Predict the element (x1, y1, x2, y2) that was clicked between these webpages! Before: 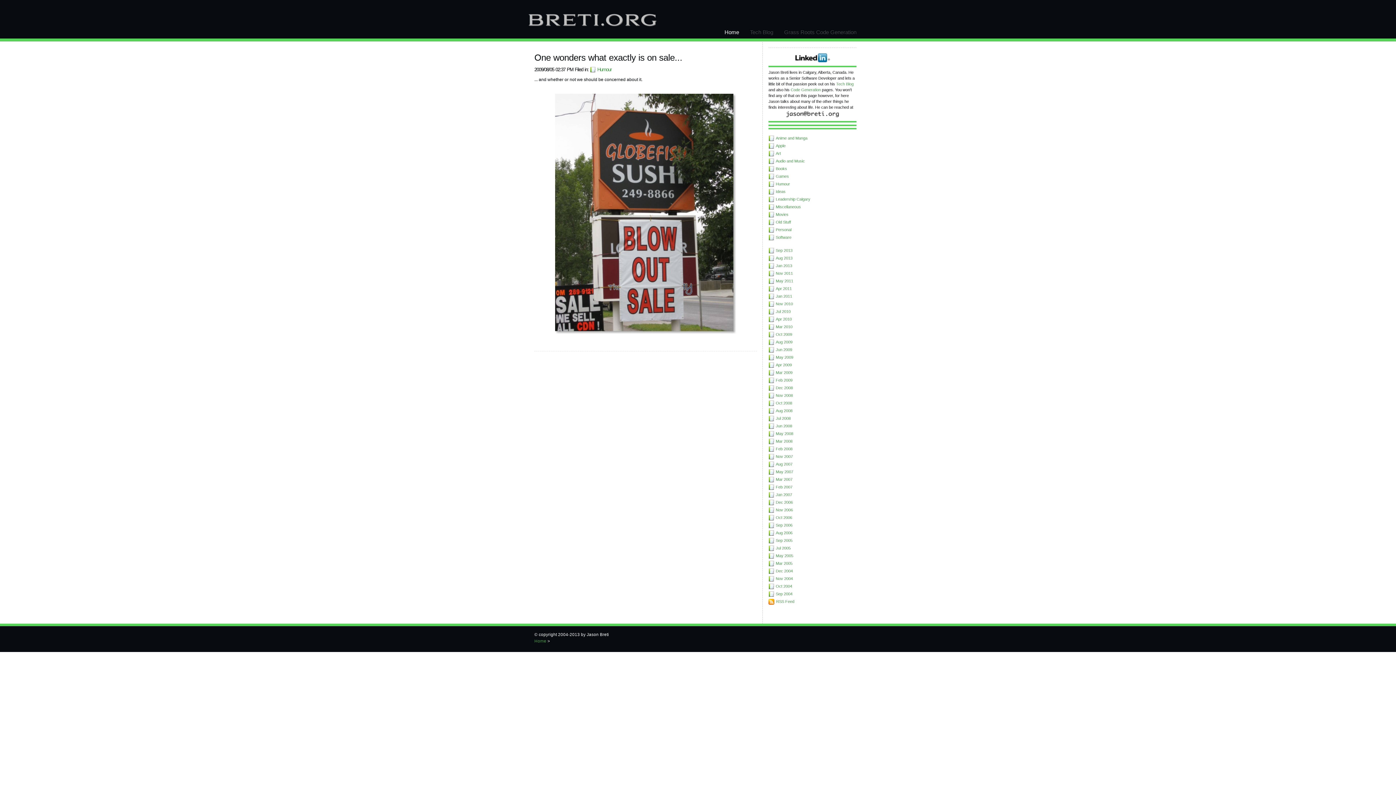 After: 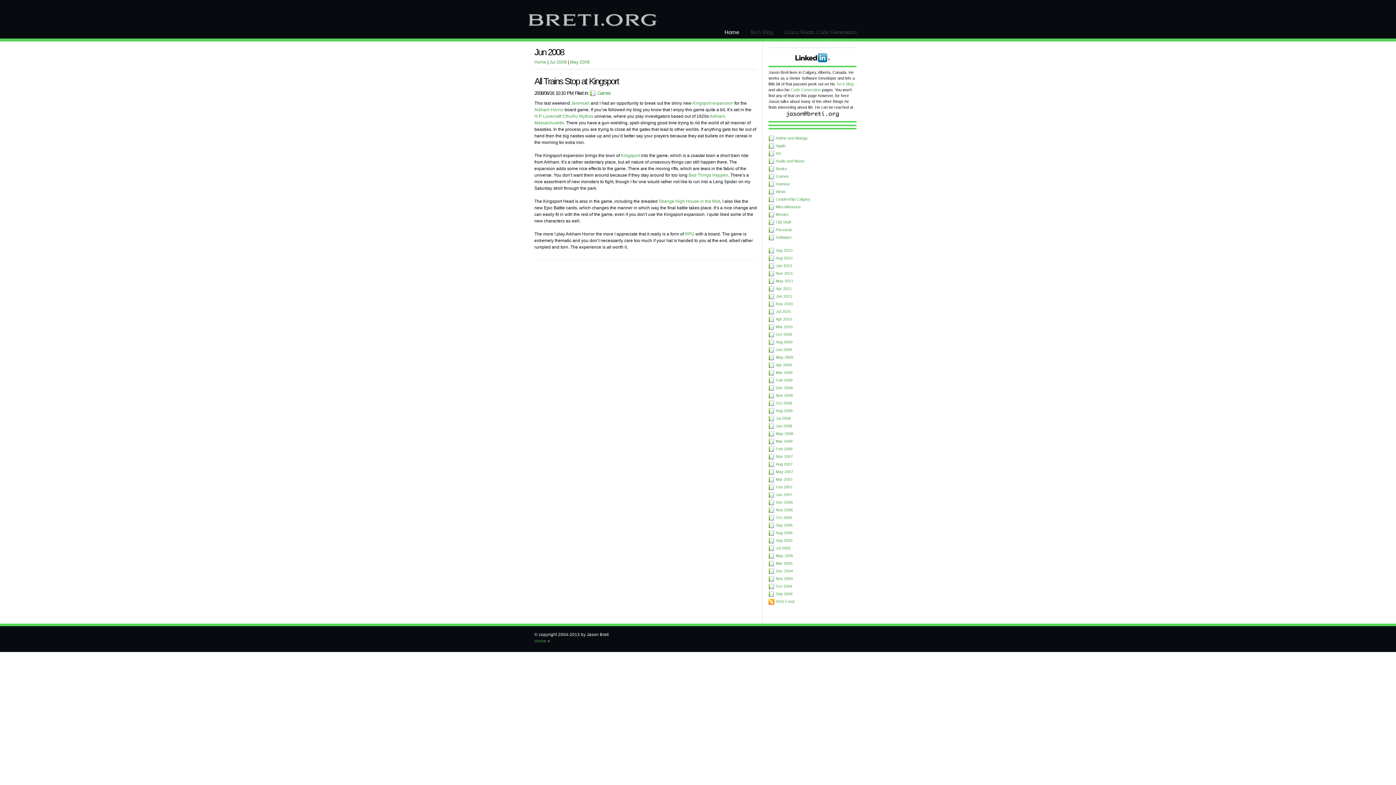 Action: bbox: (768, 423, 792, 428) label: Jun 2008